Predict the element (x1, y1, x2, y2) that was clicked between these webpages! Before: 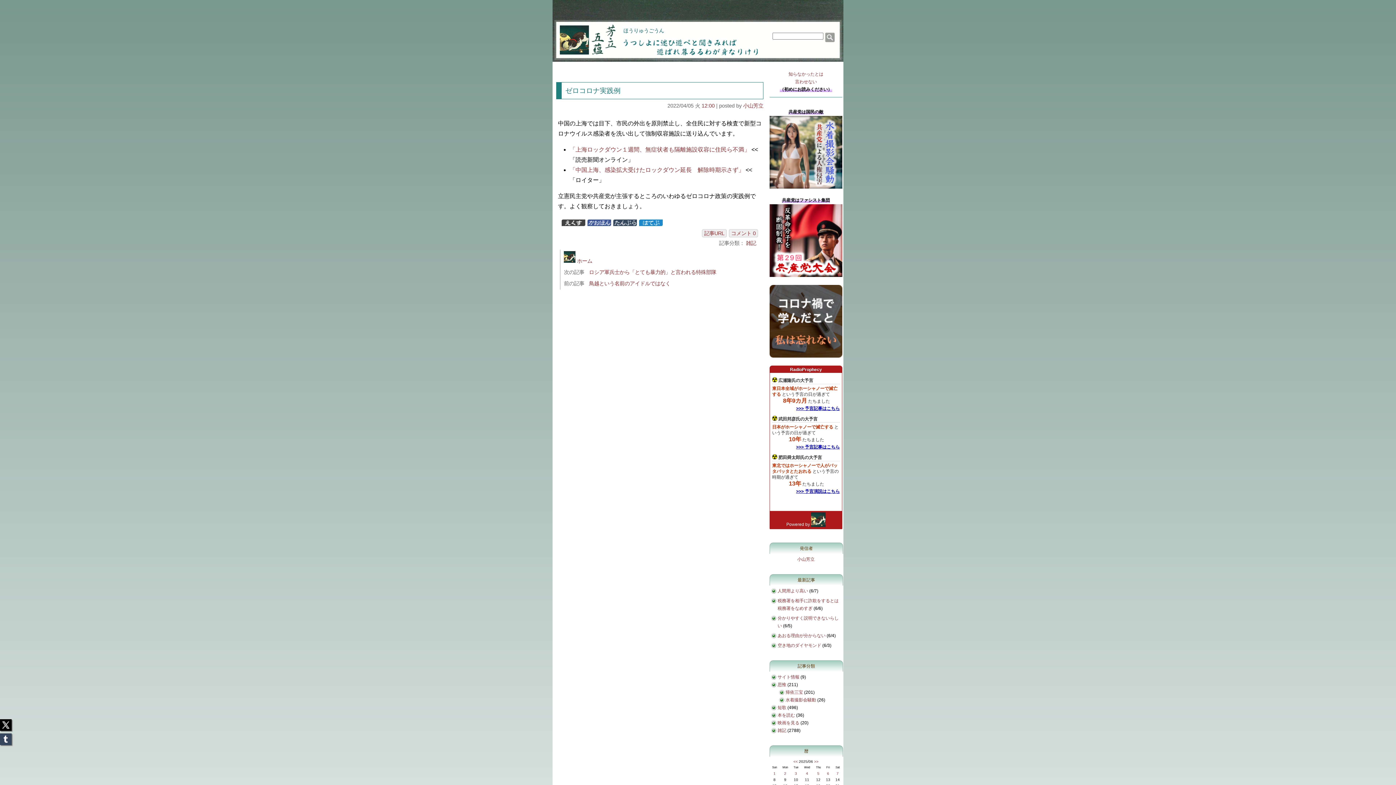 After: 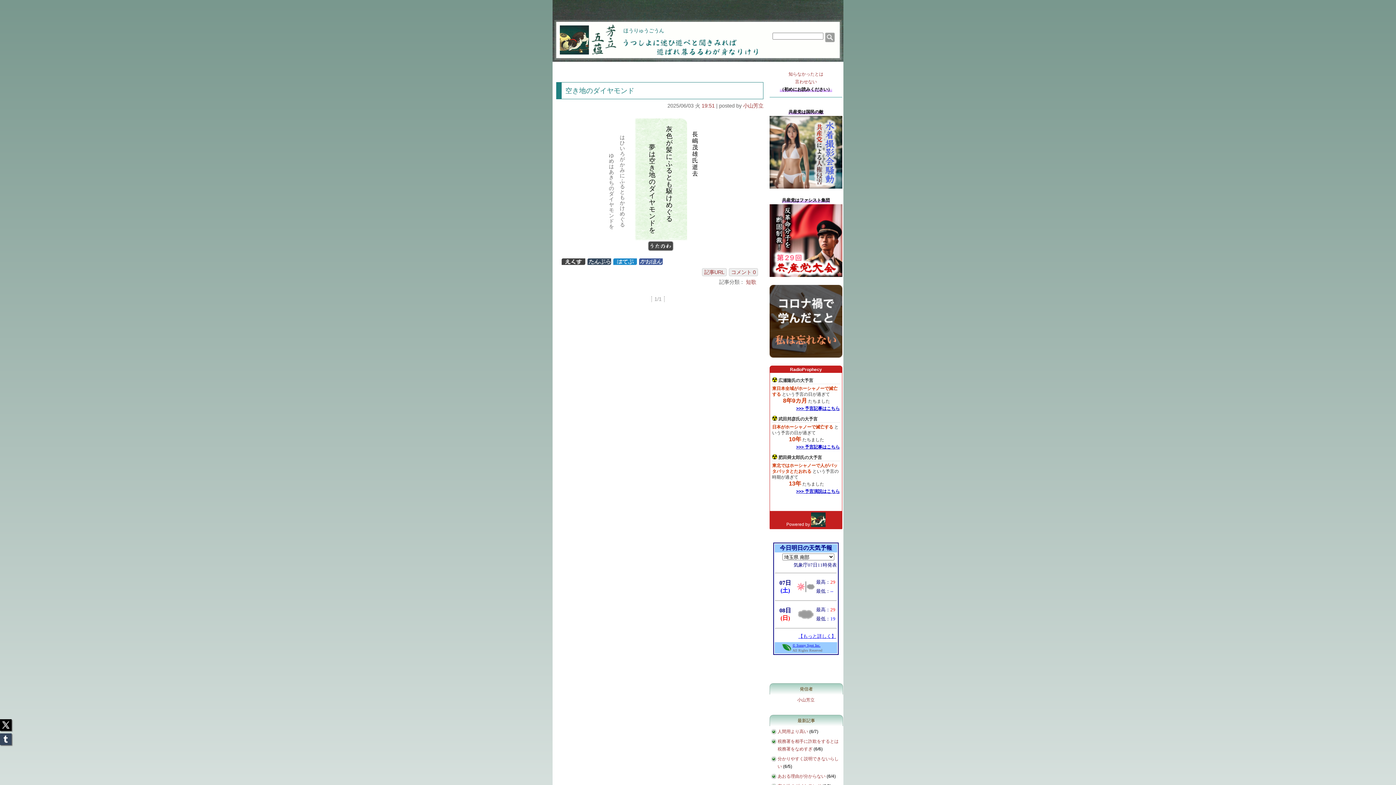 Action: label: 3 bbox: (795, 772, 797, 776)